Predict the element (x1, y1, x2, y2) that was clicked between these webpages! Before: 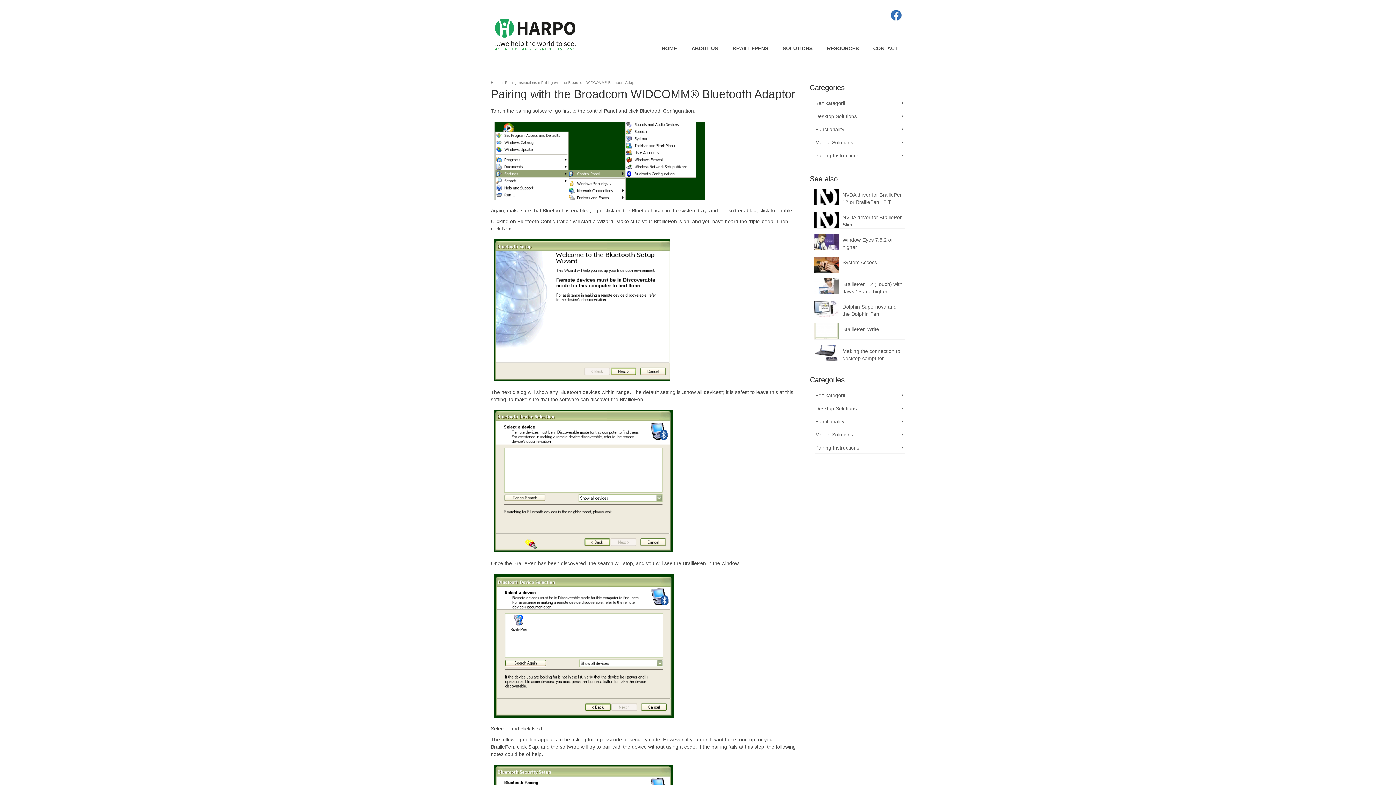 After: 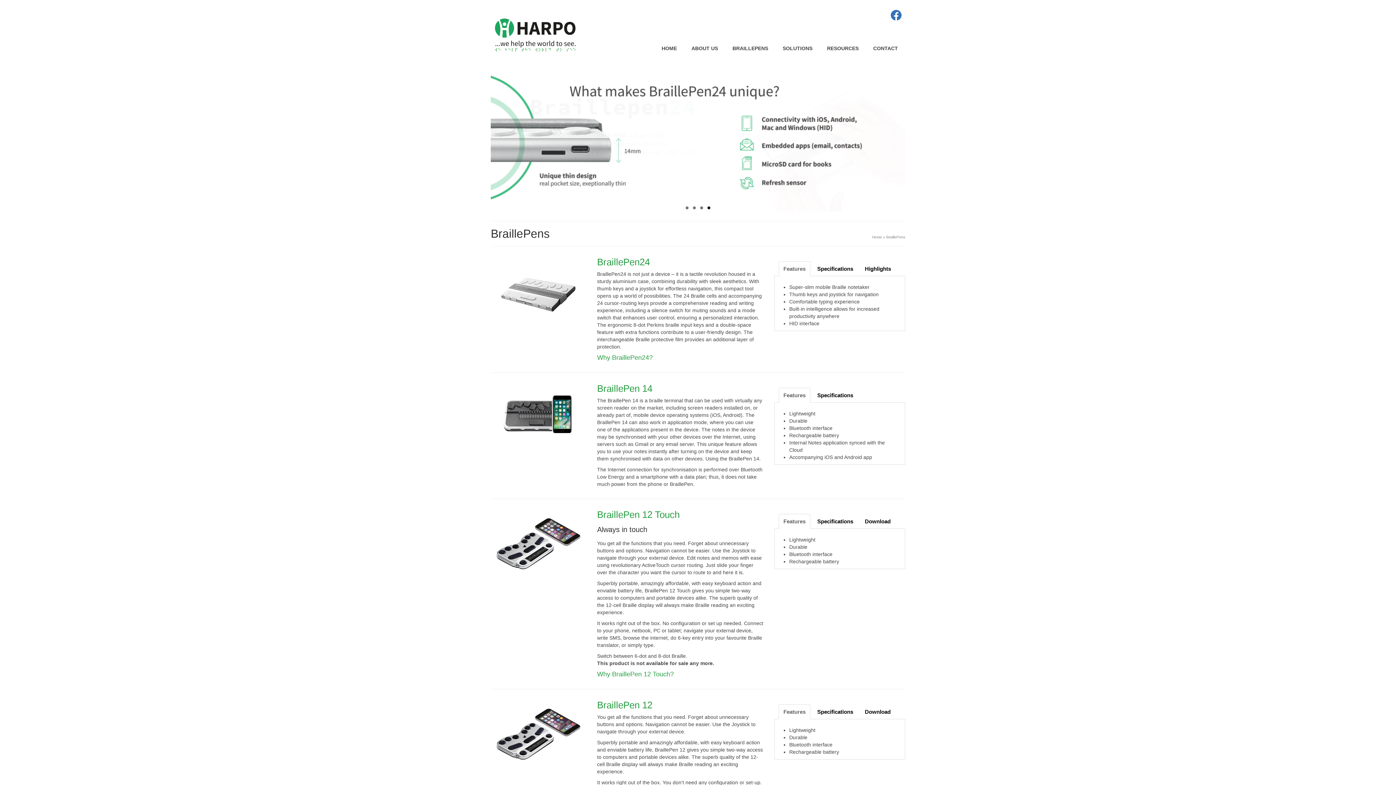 Action: label: BRAILLEPENS bbox: (725, 41, 775, 55)